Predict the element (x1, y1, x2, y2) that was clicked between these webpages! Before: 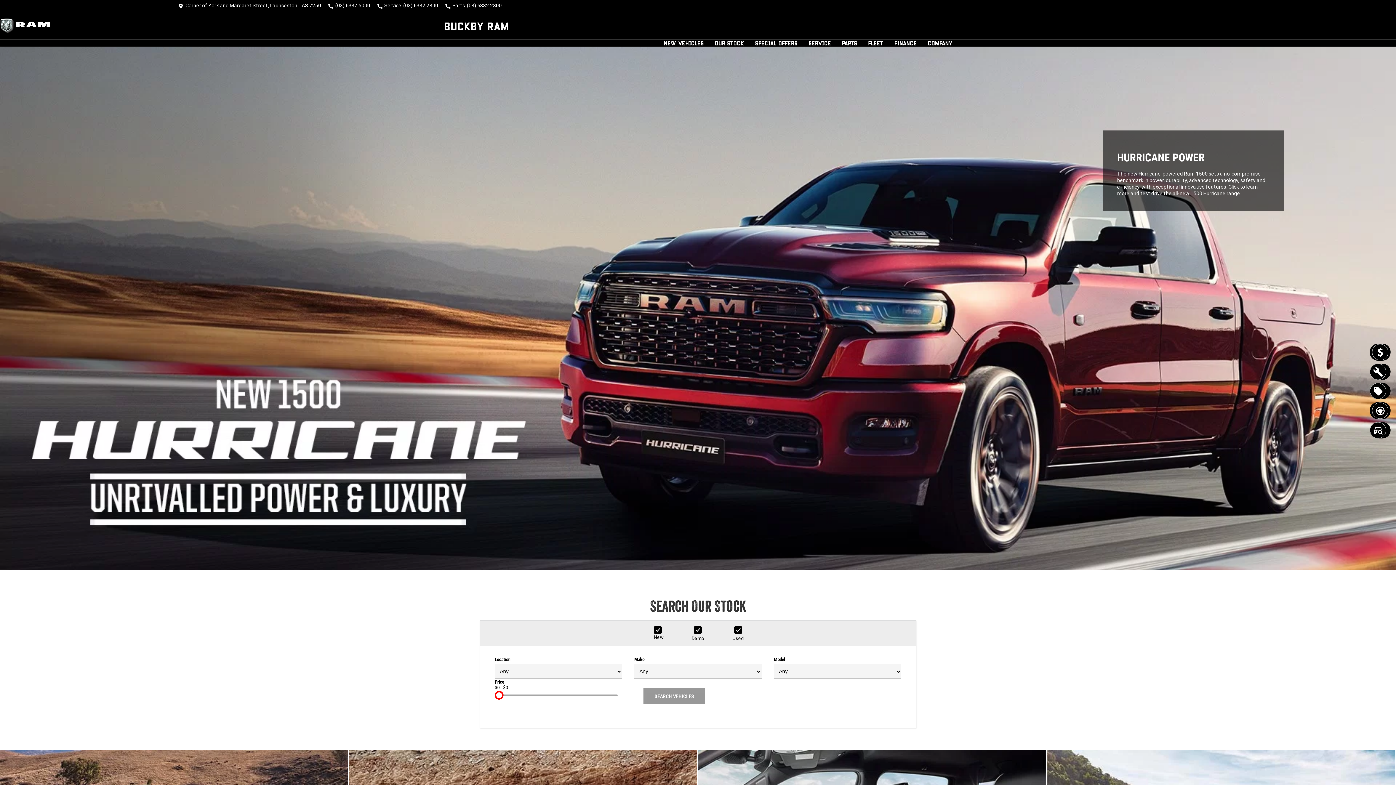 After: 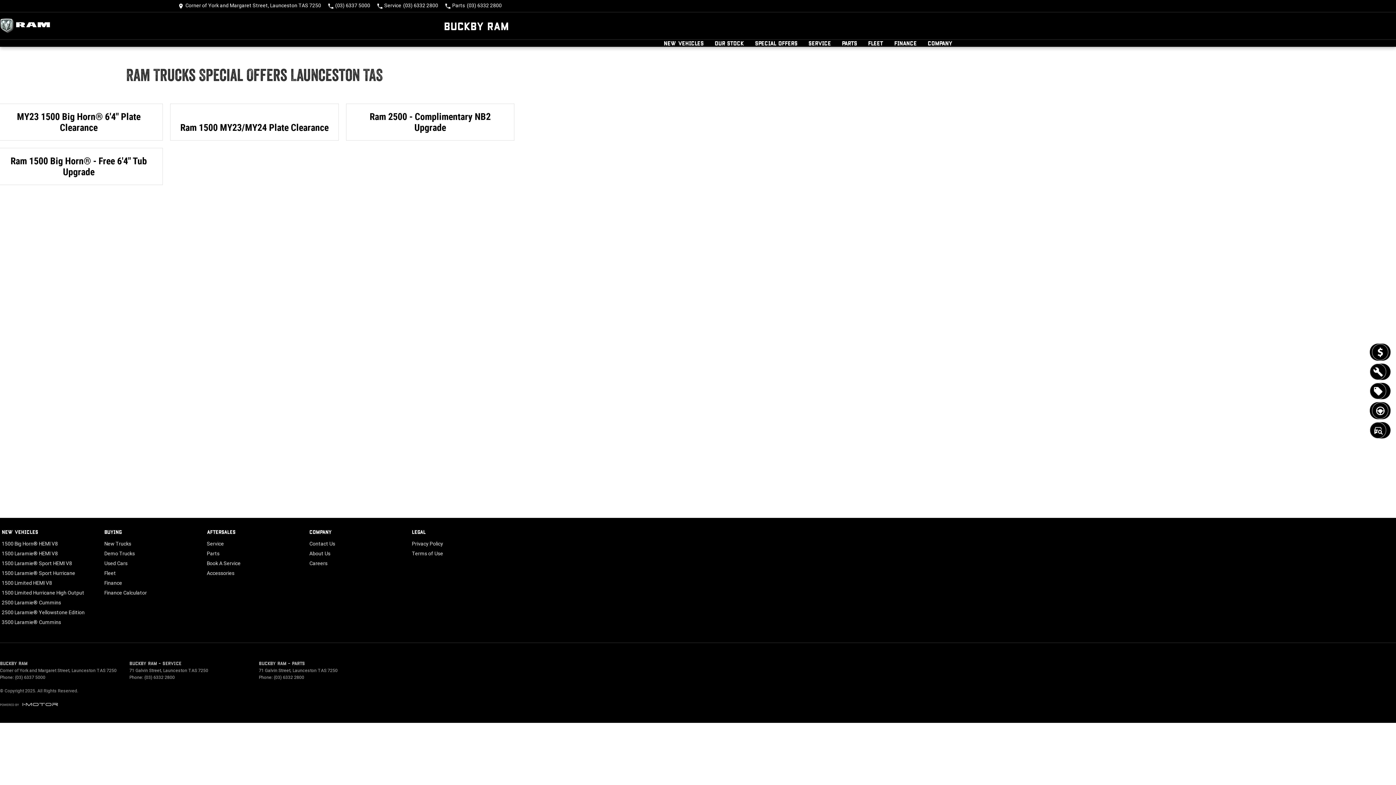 Action: label: Special Offers bbox: (1370, 383, 1390, 399)